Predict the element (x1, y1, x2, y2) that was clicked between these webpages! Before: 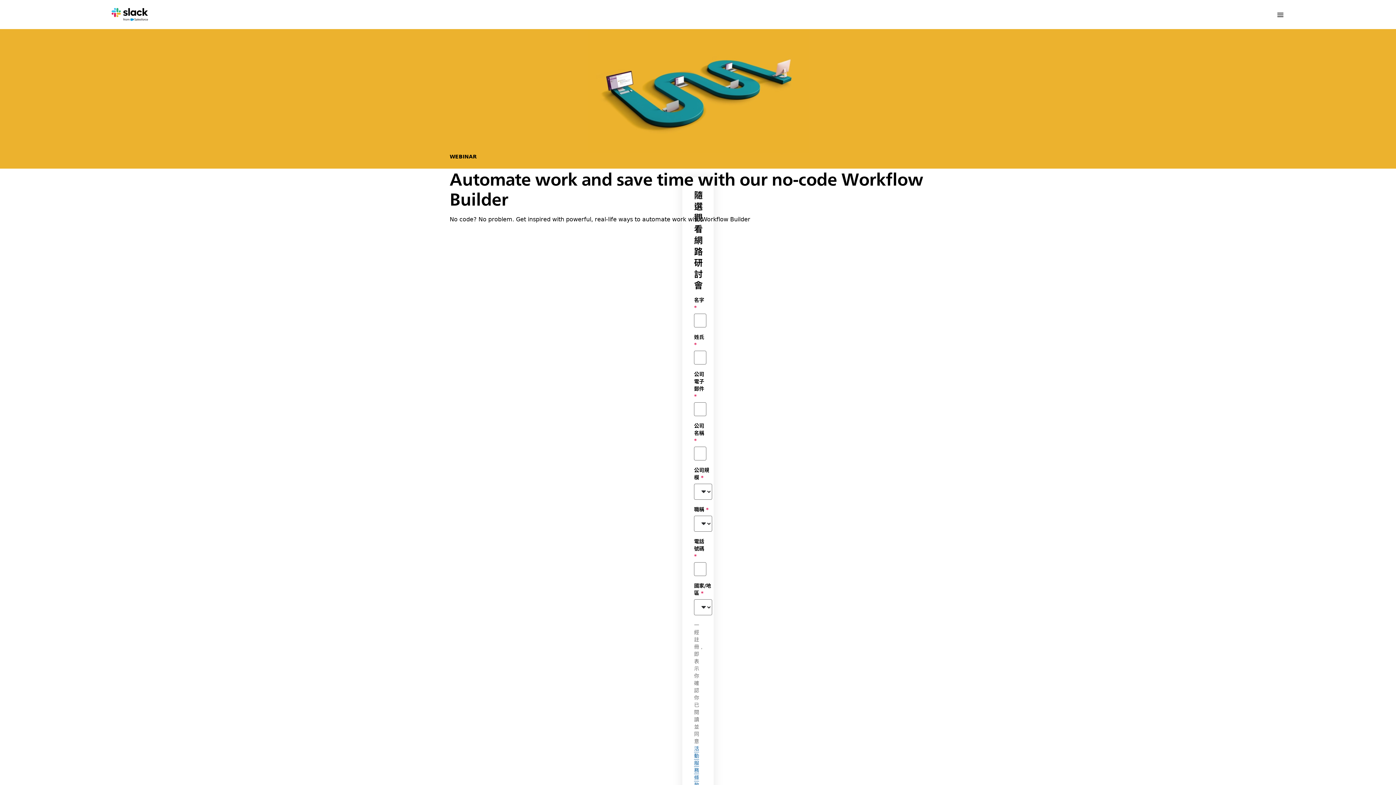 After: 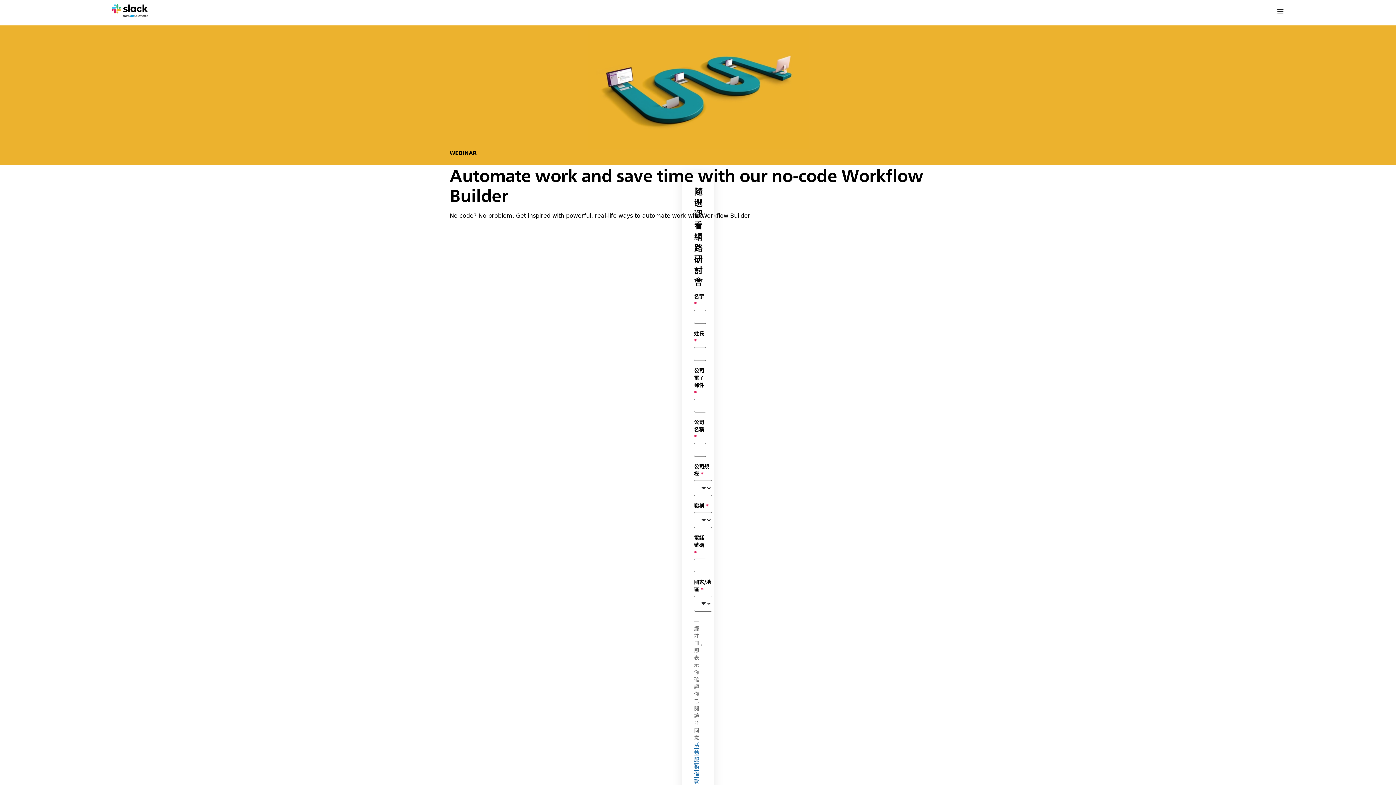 Action: bbox: (694, 745, 699, 789) label: 活動服務條款